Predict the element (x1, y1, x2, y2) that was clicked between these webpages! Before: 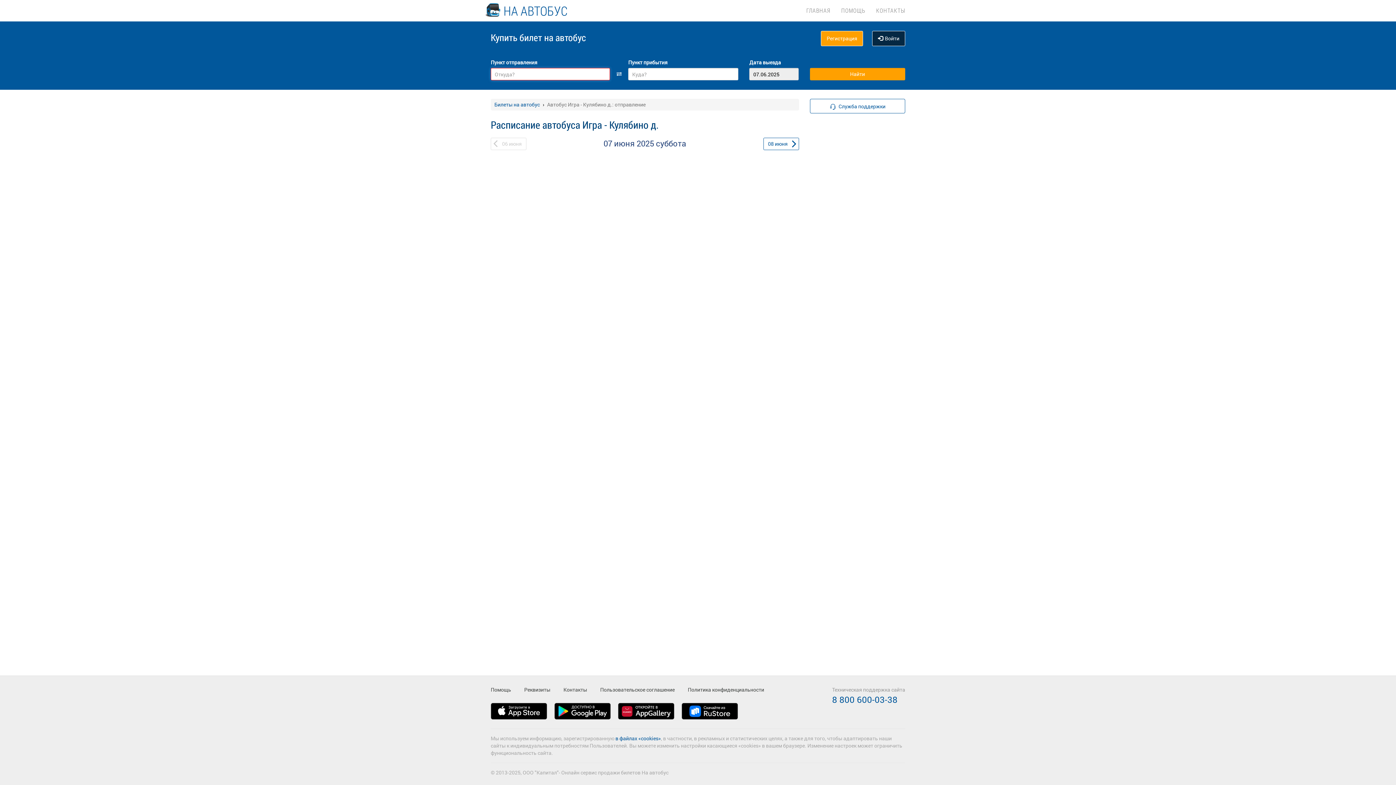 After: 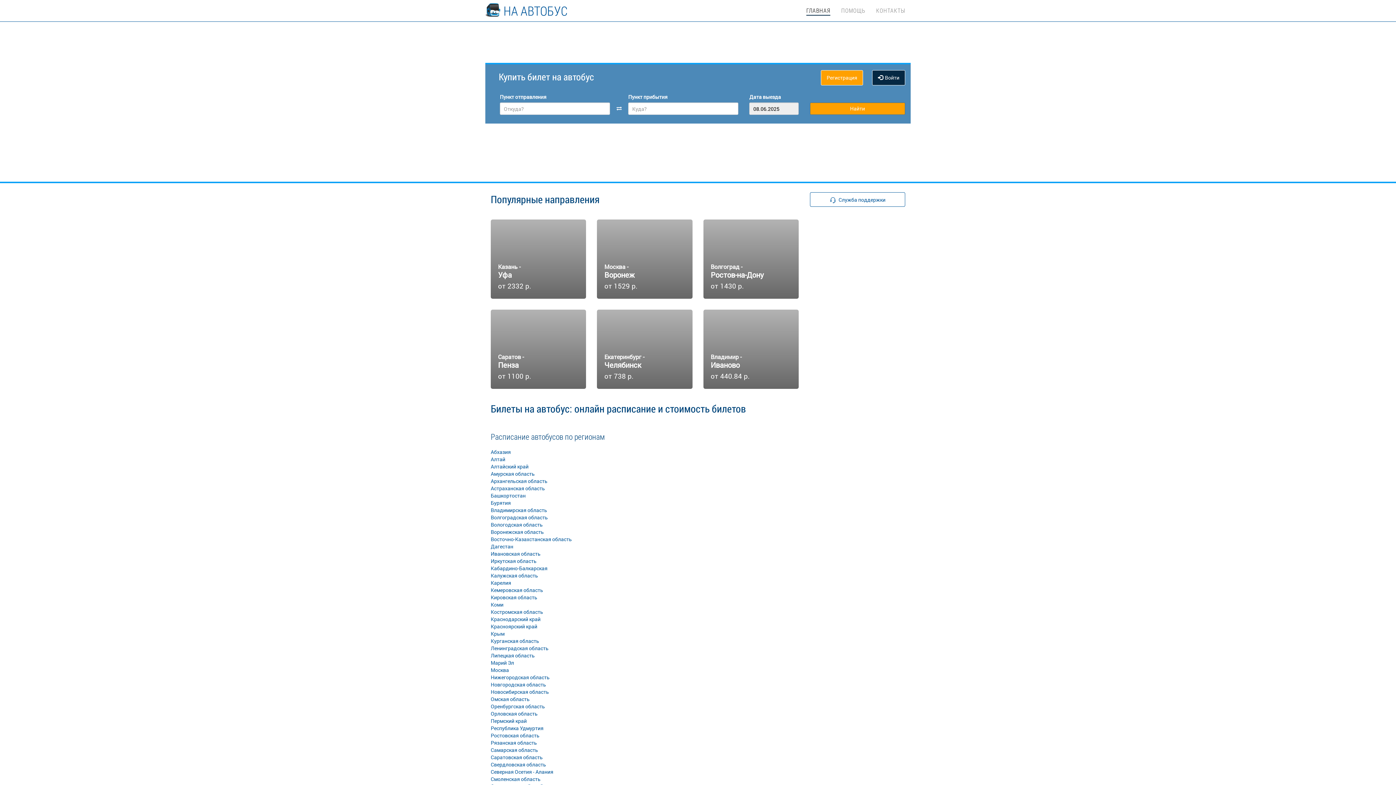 Action: bbox: (494, 101, 540, 108) label: Билеты на автобус